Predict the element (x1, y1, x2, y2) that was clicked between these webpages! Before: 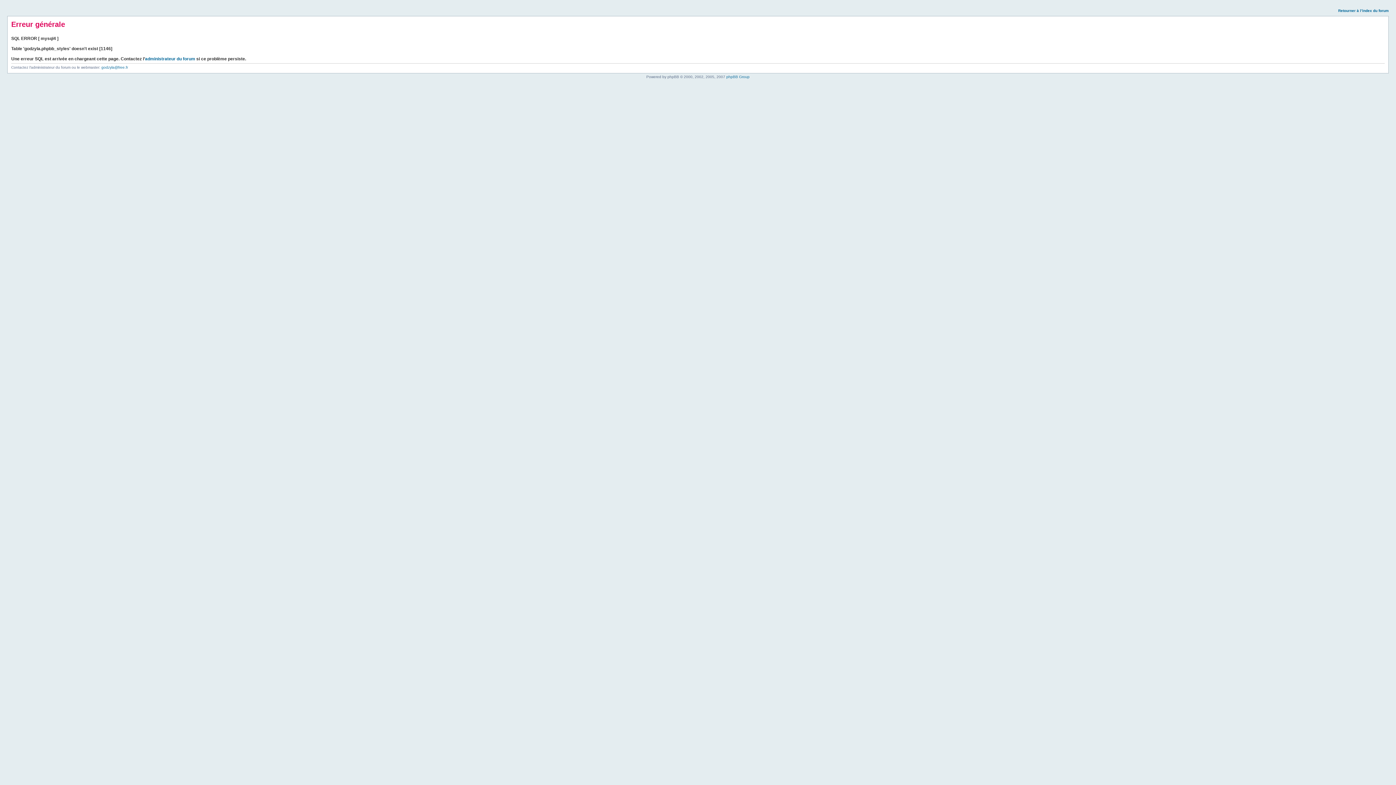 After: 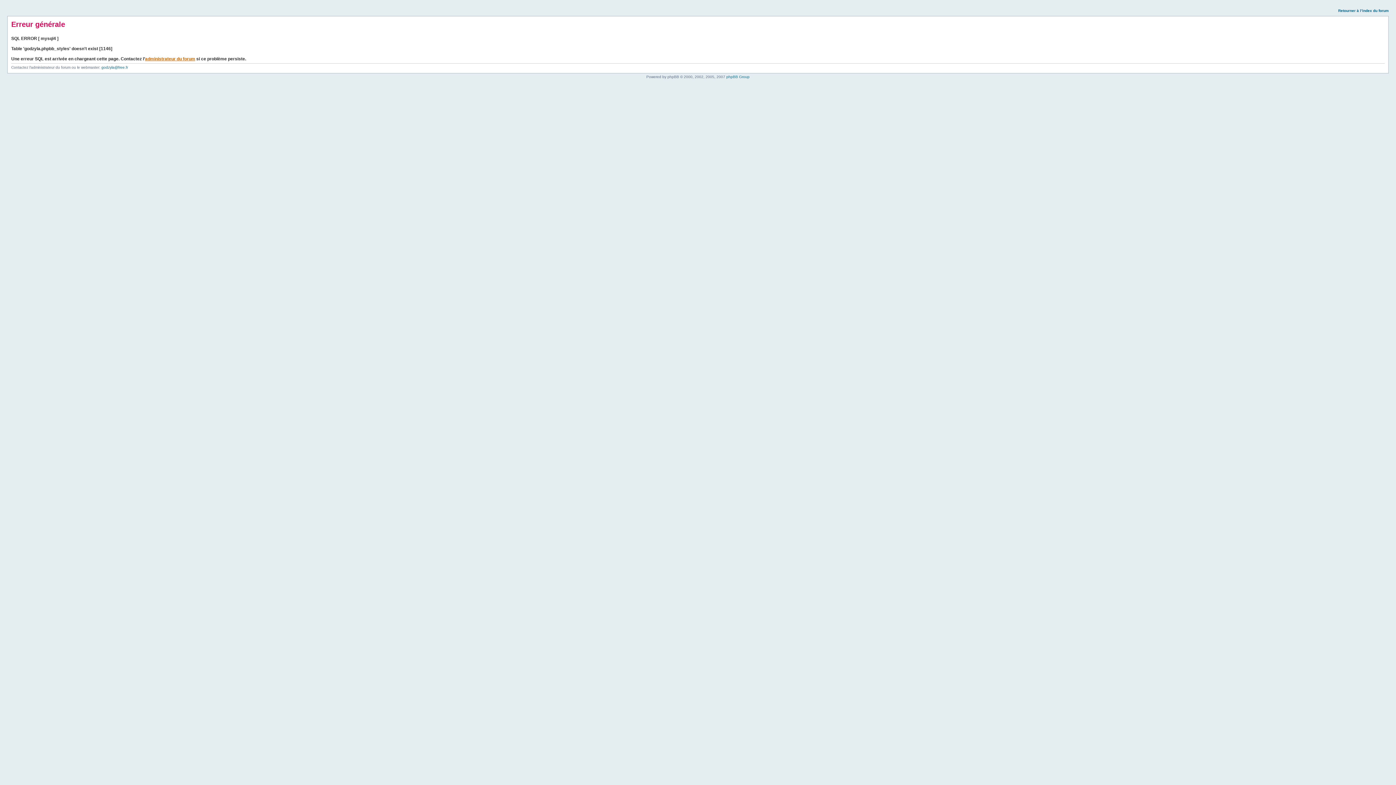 Action: bbox: (145, 56, 195, 61) label: administrateur du forum